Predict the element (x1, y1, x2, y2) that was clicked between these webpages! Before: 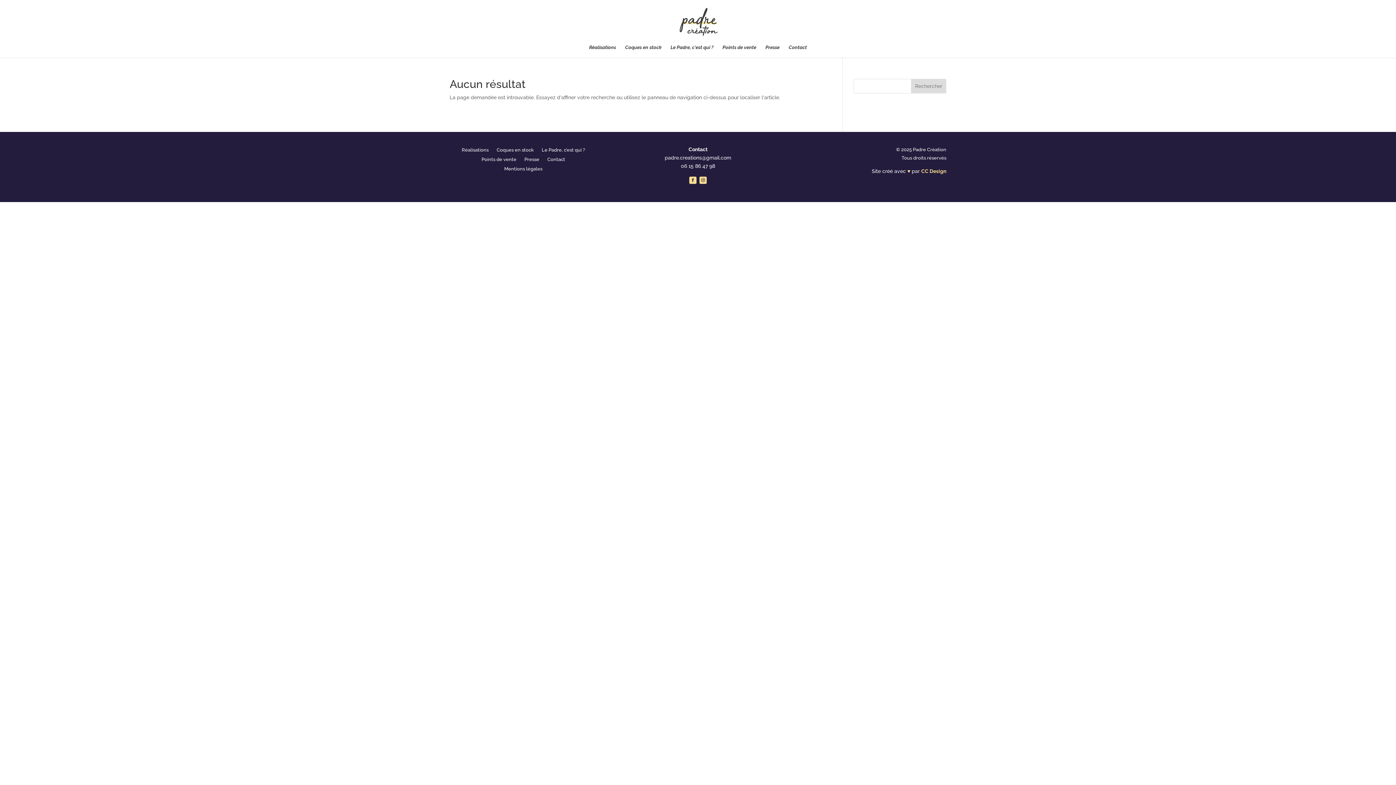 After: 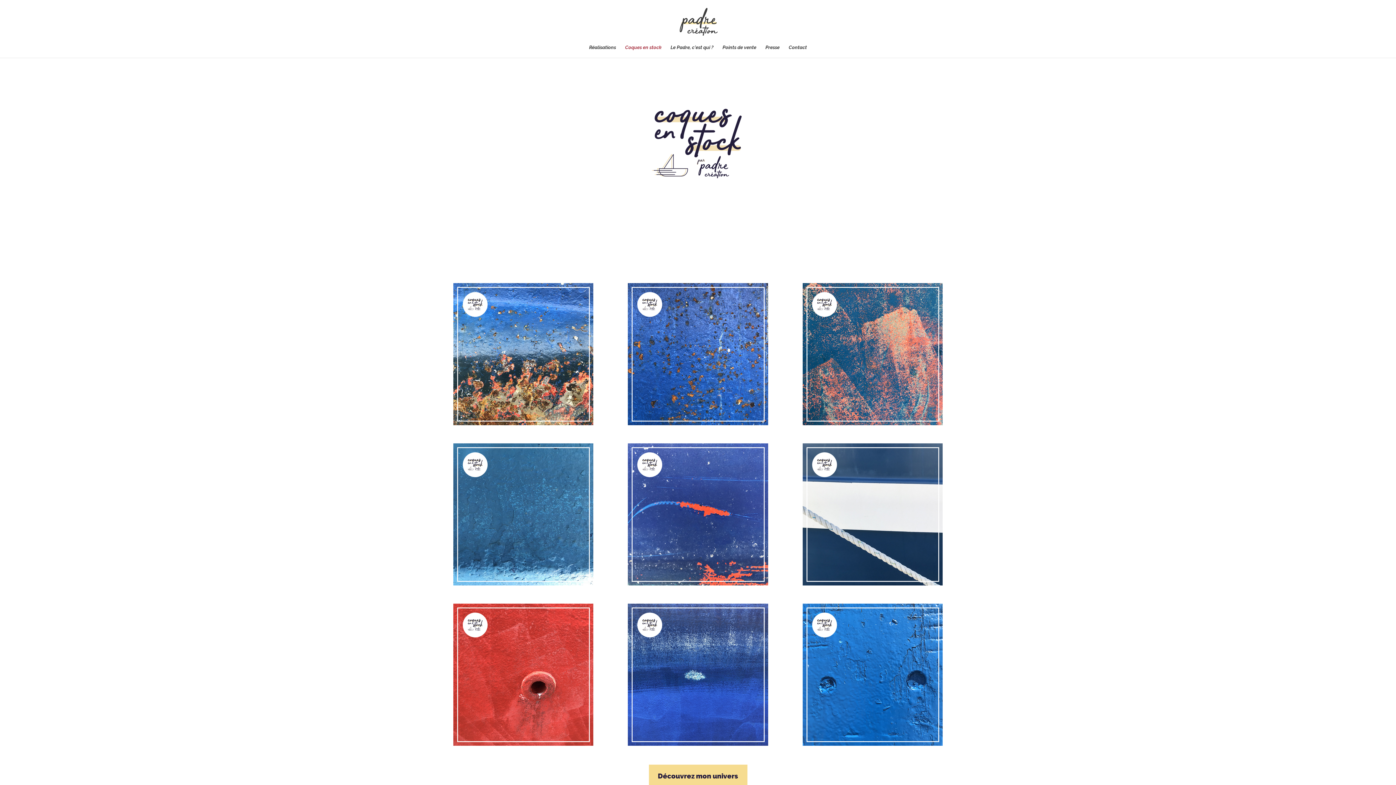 Action: bbox: (625, 45, 661, 57) label: Coques en stock